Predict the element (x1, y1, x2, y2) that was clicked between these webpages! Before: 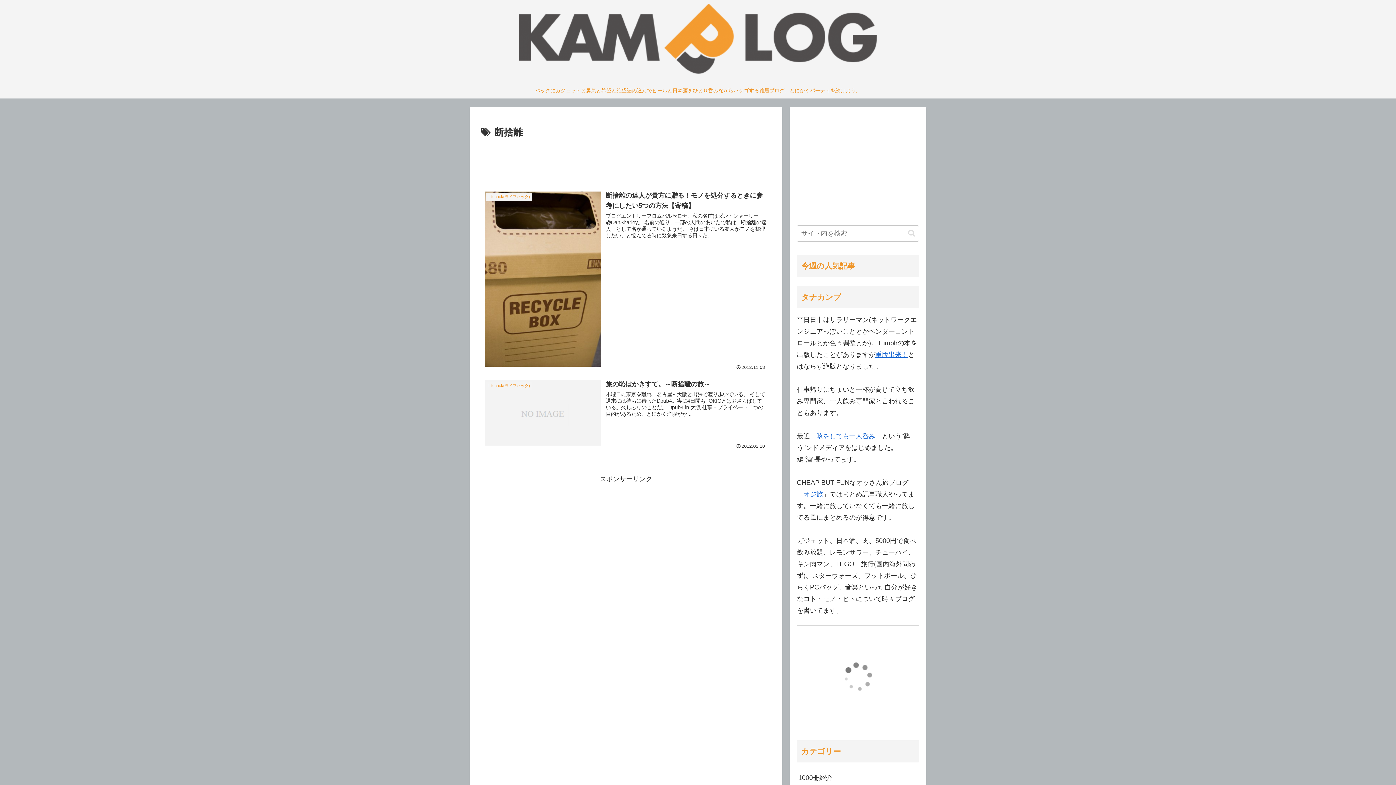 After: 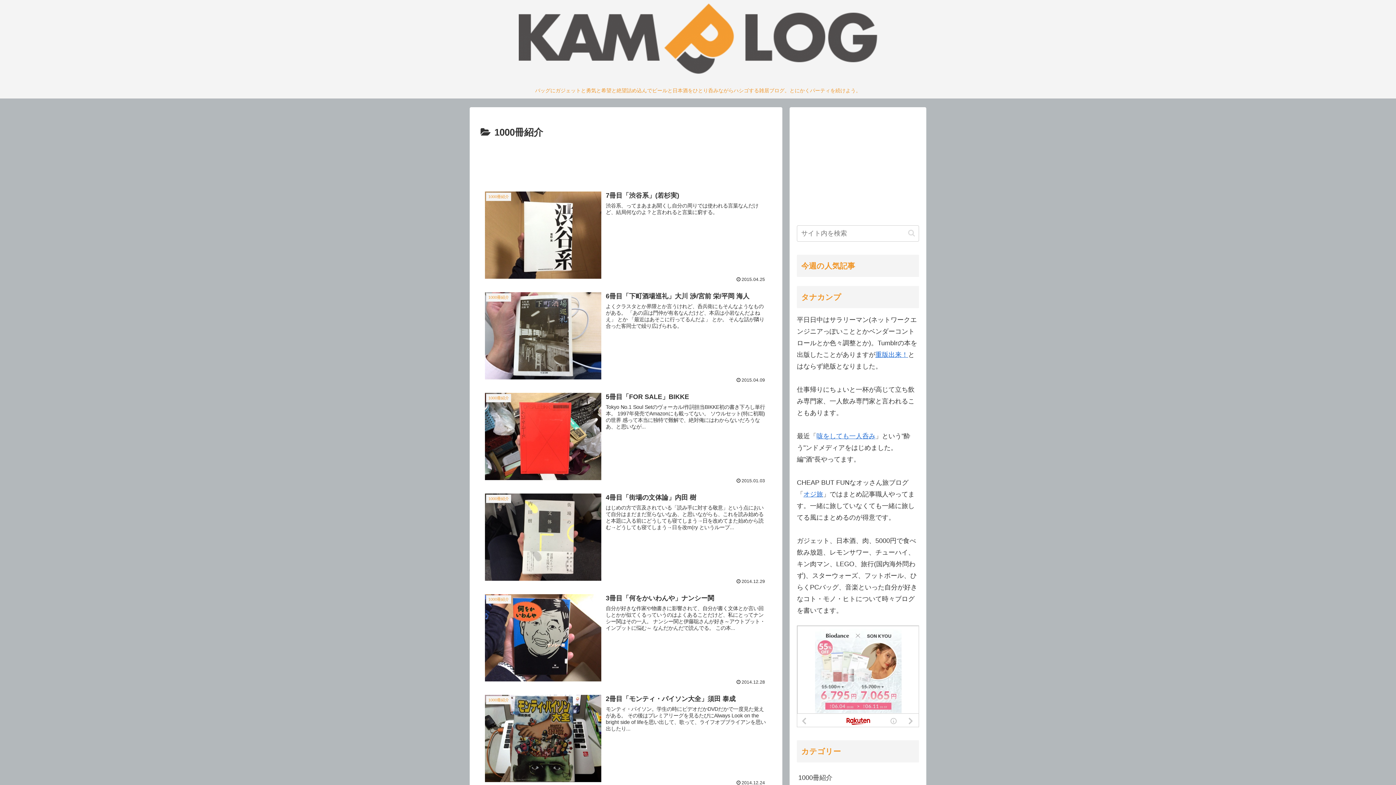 Action: label: 1000冊紹介 bbox: (797, 768, 919, 787)